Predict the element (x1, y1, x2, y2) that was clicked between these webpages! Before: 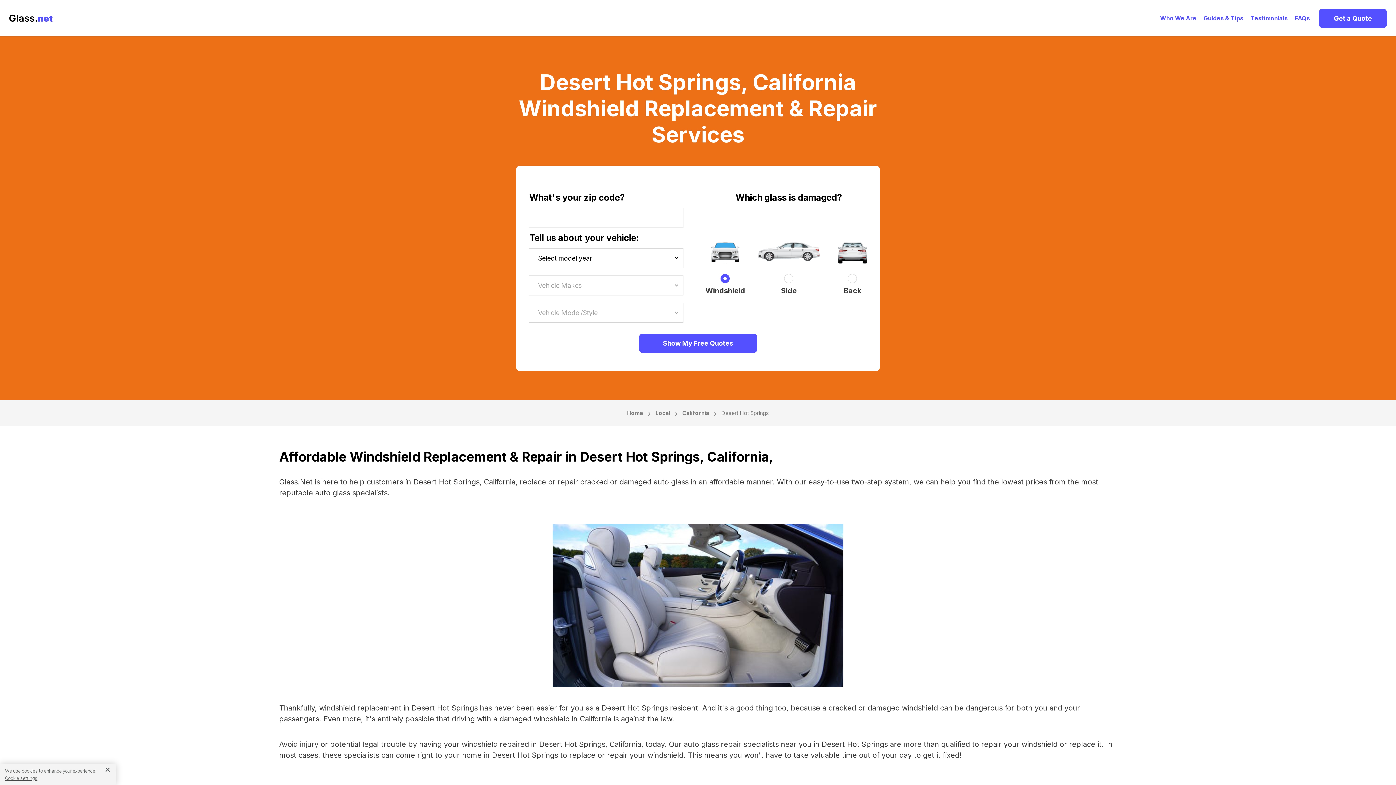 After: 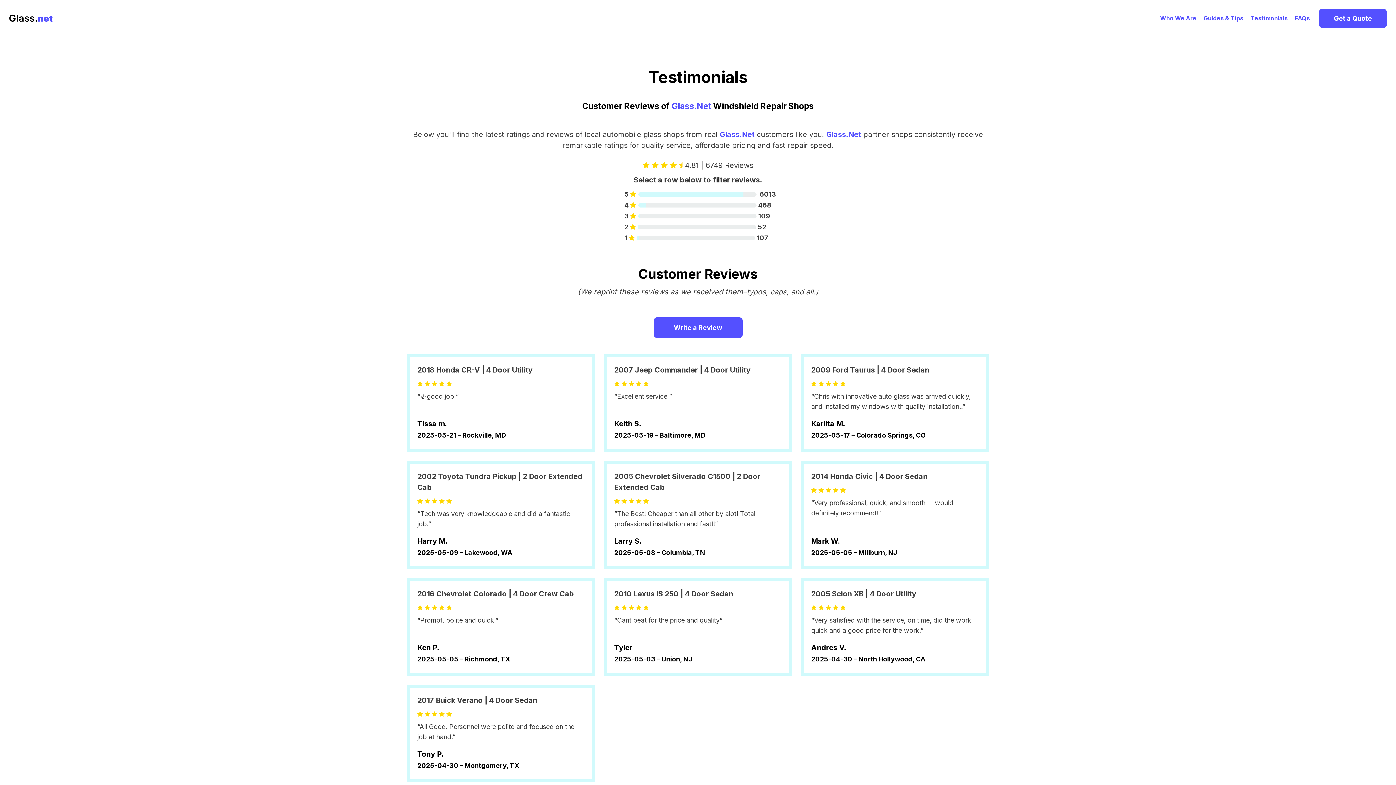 Action: bbox: (1247, 14, 1291, 21) label: Testimonials